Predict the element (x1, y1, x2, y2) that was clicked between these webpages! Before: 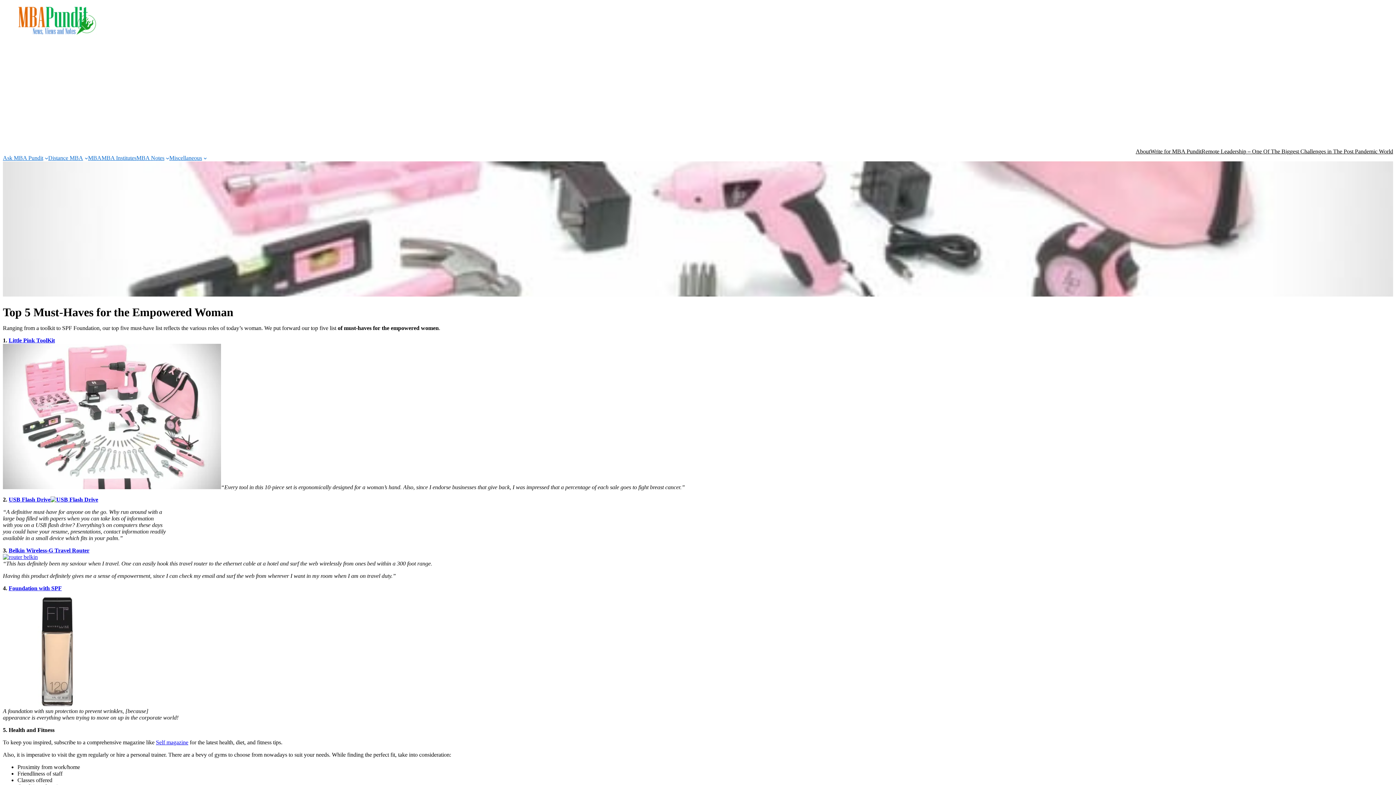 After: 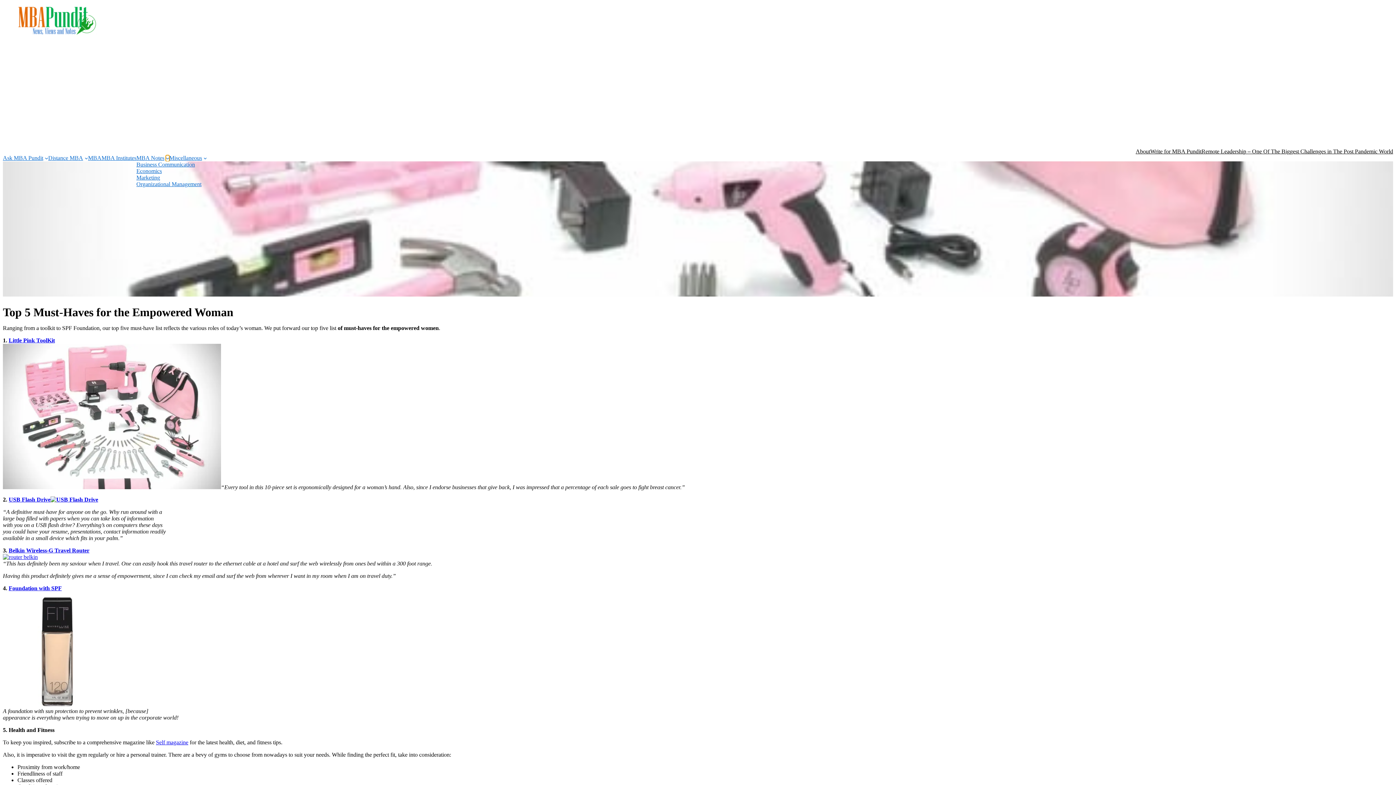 Action: bbox: (165, 156, 169, 159) label: MBA Notes submenu